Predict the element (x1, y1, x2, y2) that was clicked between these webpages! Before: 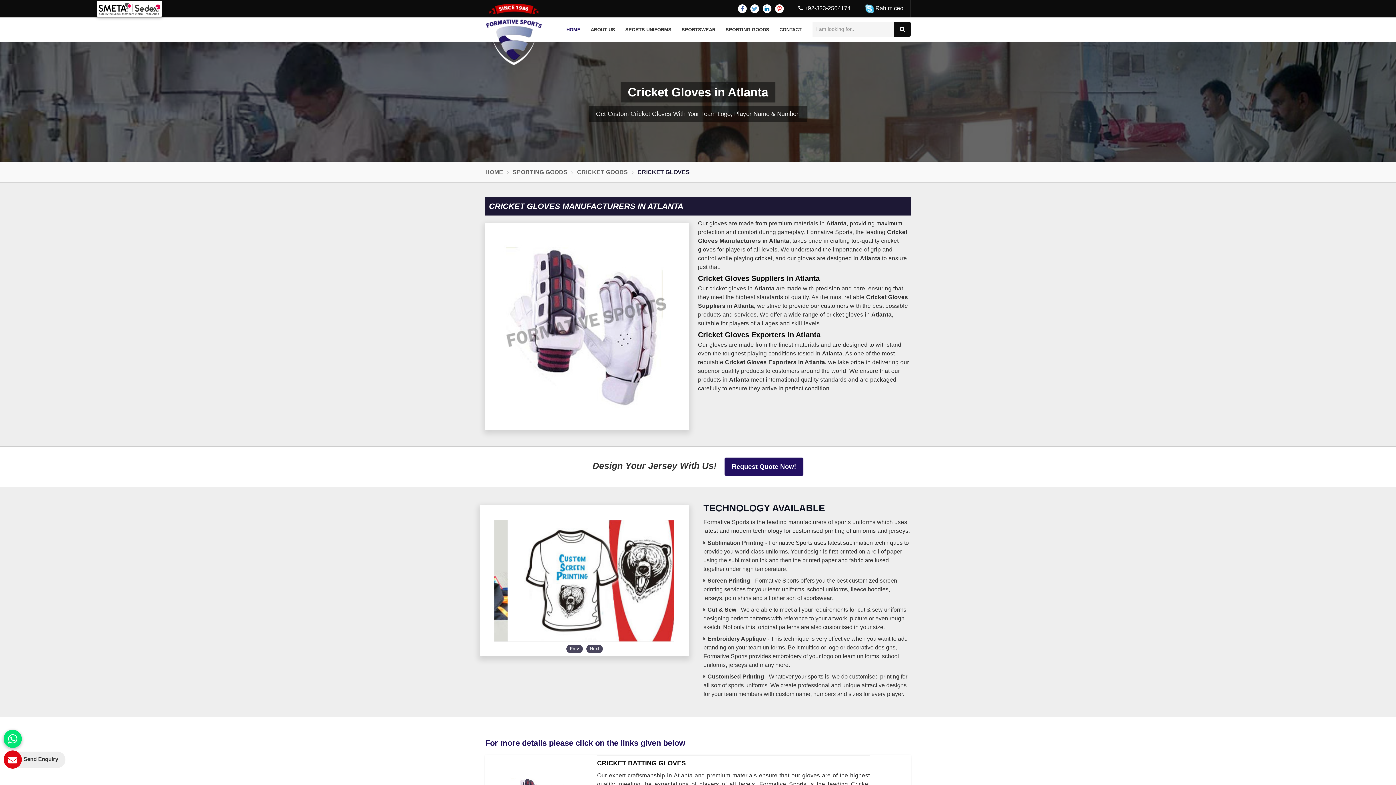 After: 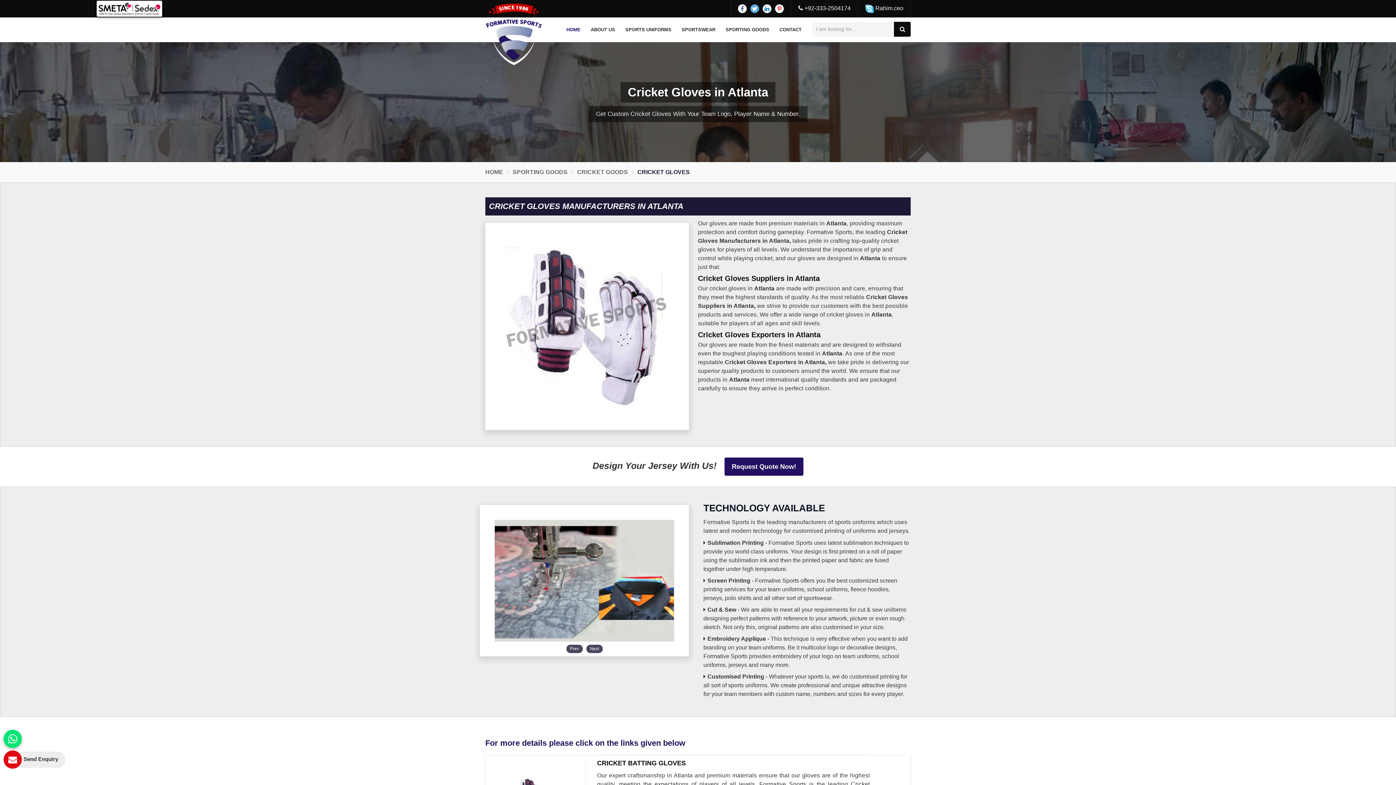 Action: bbox: (750, 4, 759, 13)